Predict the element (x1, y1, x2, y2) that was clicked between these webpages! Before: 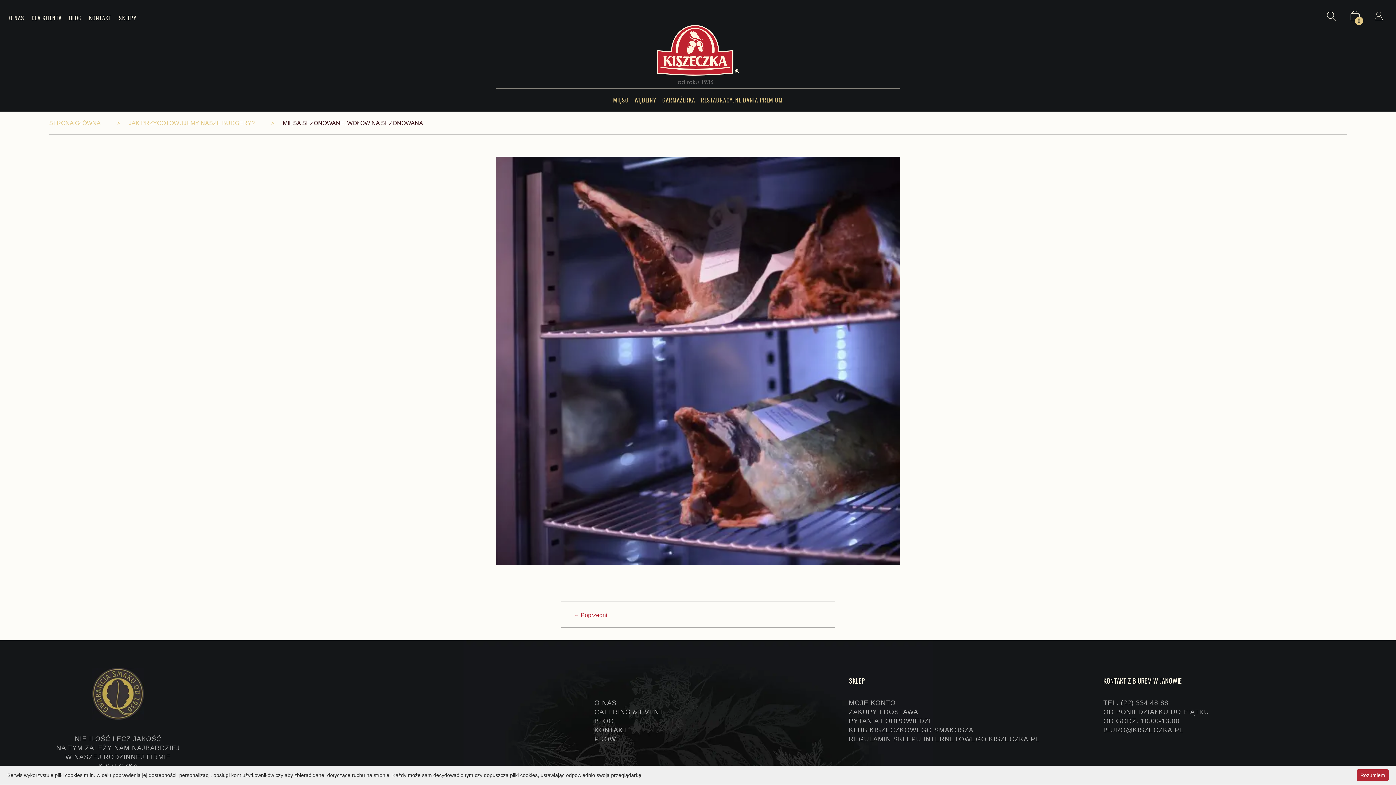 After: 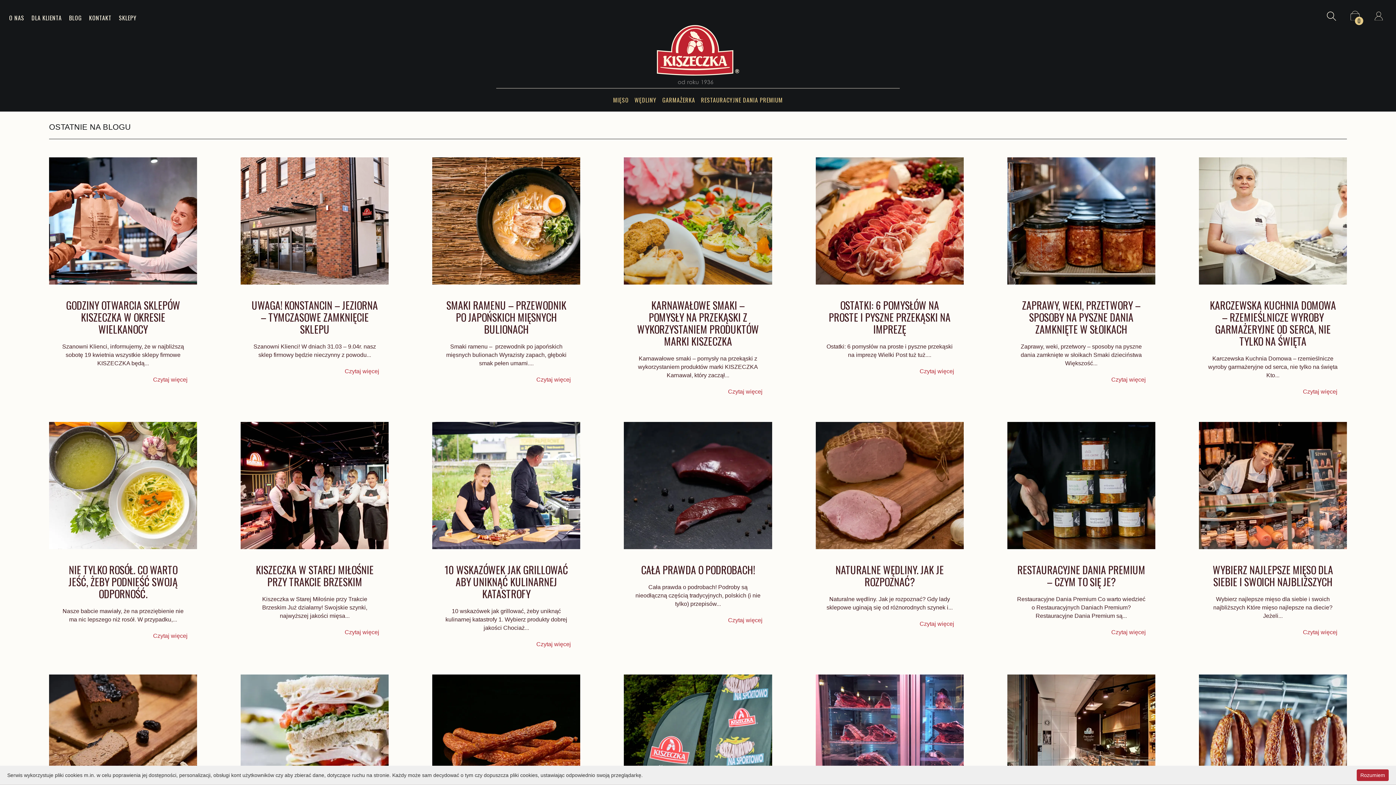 Action: label: BLOG bbox: (594, 717, 838, 726)